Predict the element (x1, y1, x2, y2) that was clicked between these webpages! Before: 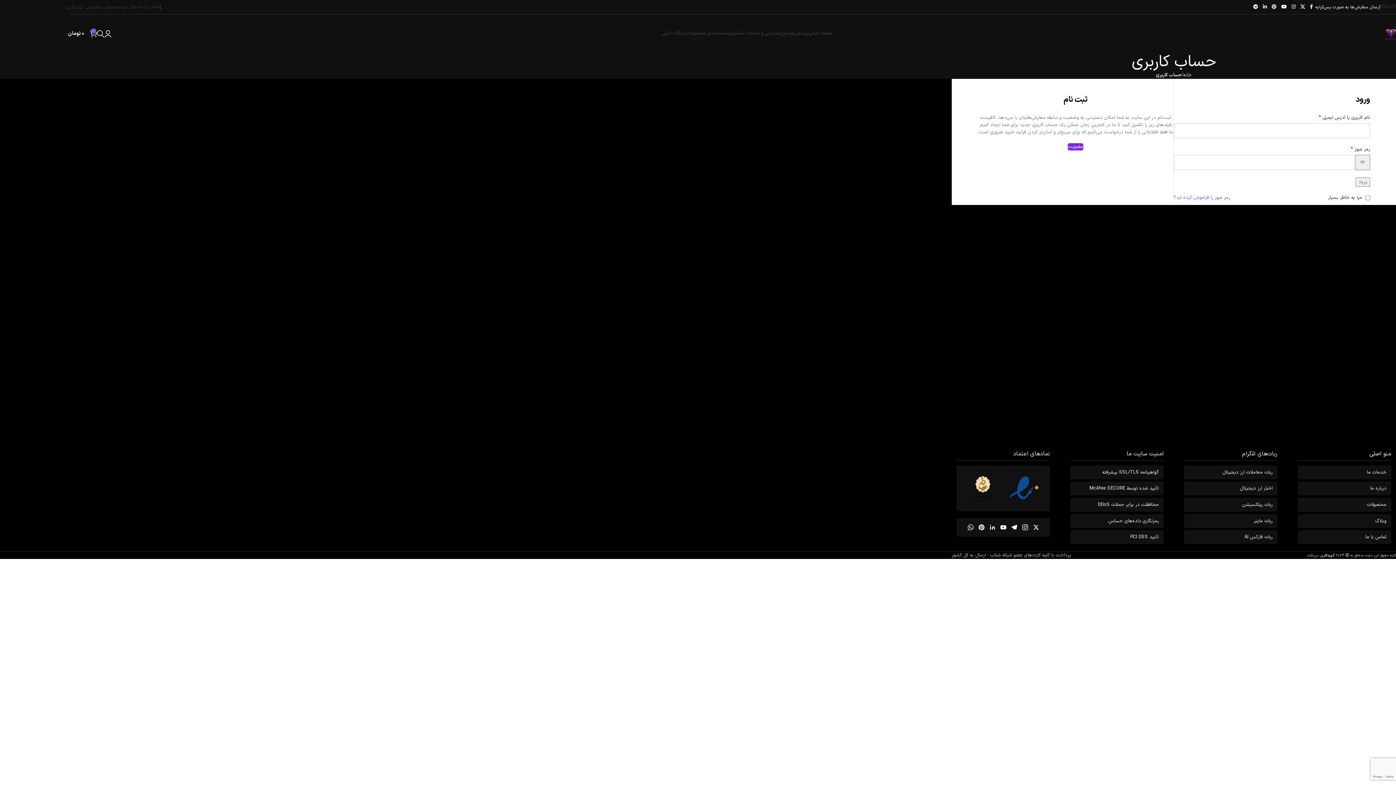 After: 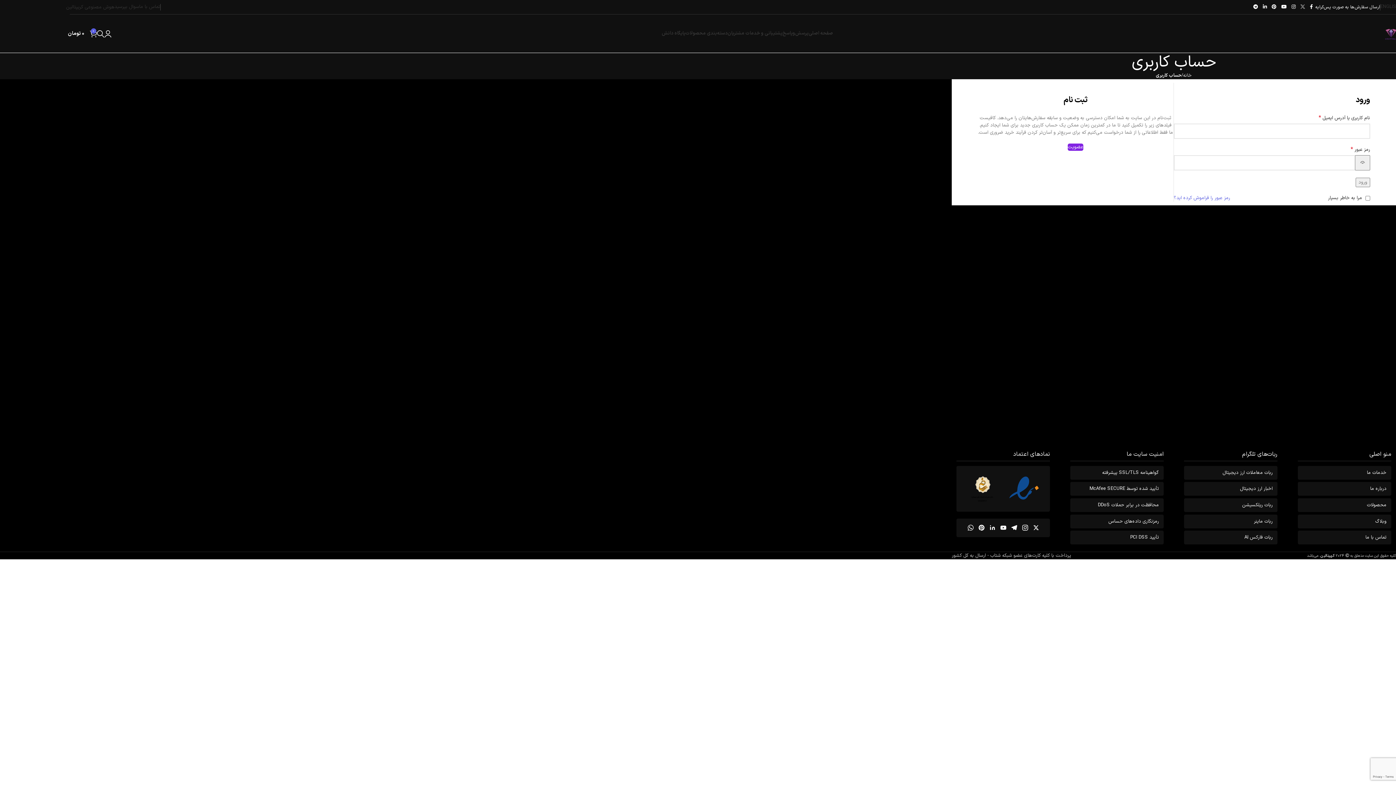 Action: bbox: (1298, 1, 1307, 12) label: لینک شبکه X